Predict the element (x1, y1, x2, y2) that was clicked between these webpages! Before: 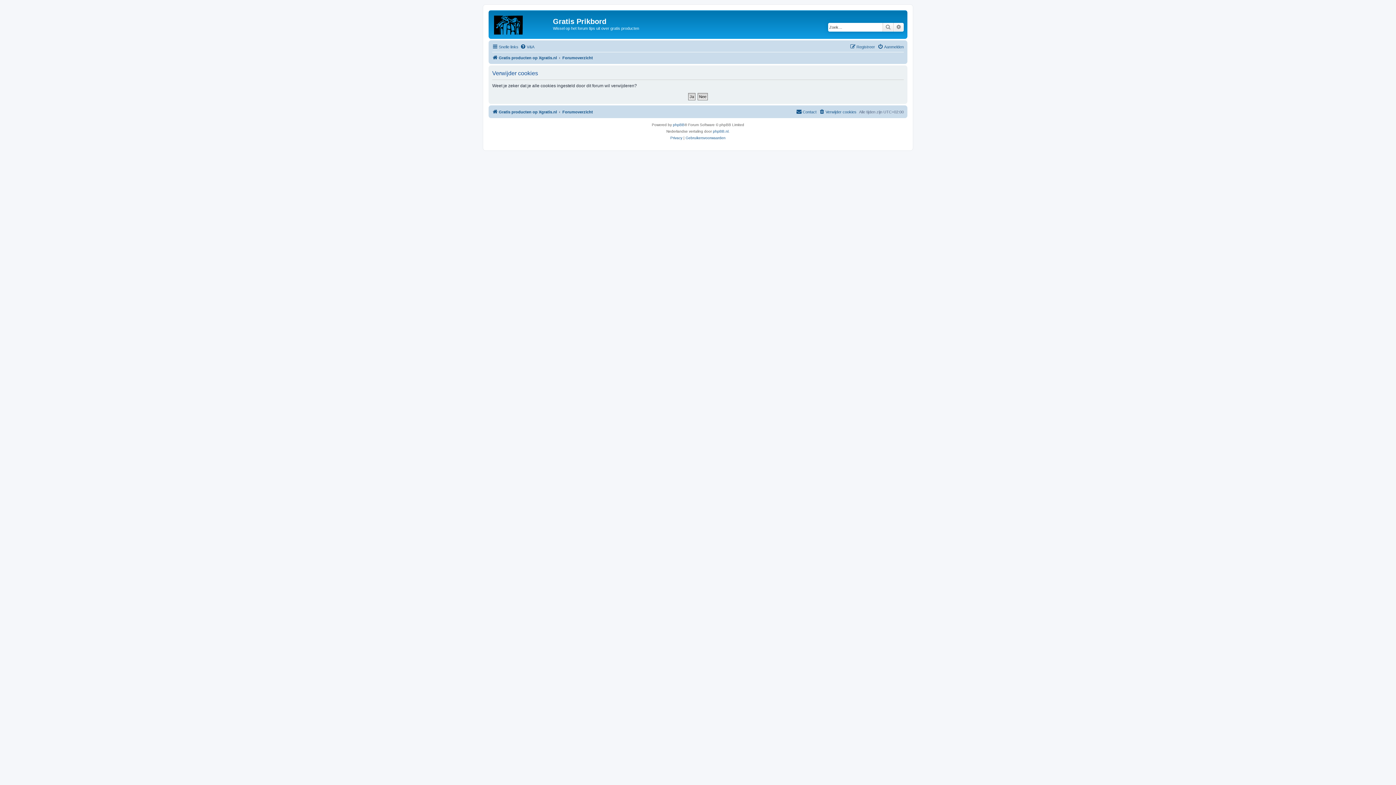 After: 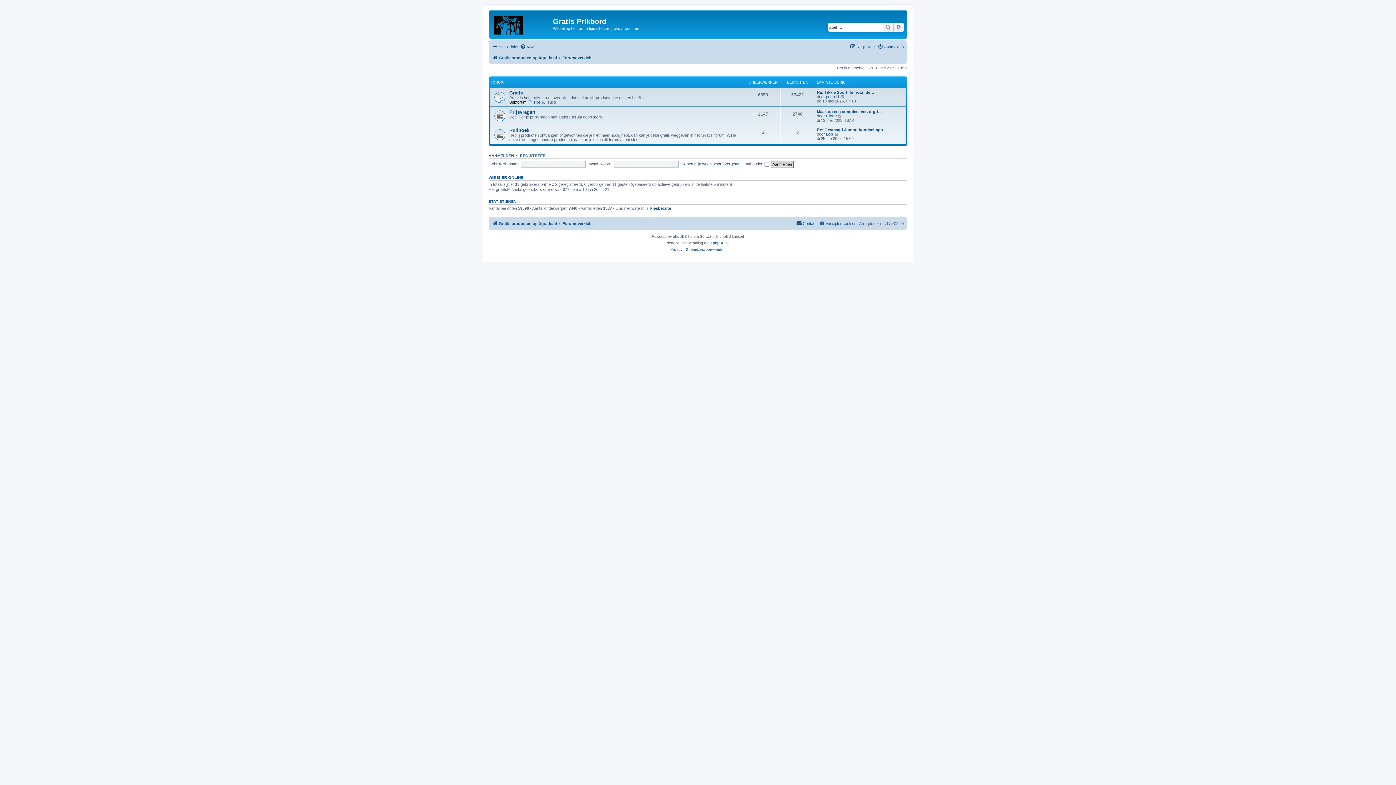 Action: bbox: (562, 53, 593, 62) label: Forumoverzicht